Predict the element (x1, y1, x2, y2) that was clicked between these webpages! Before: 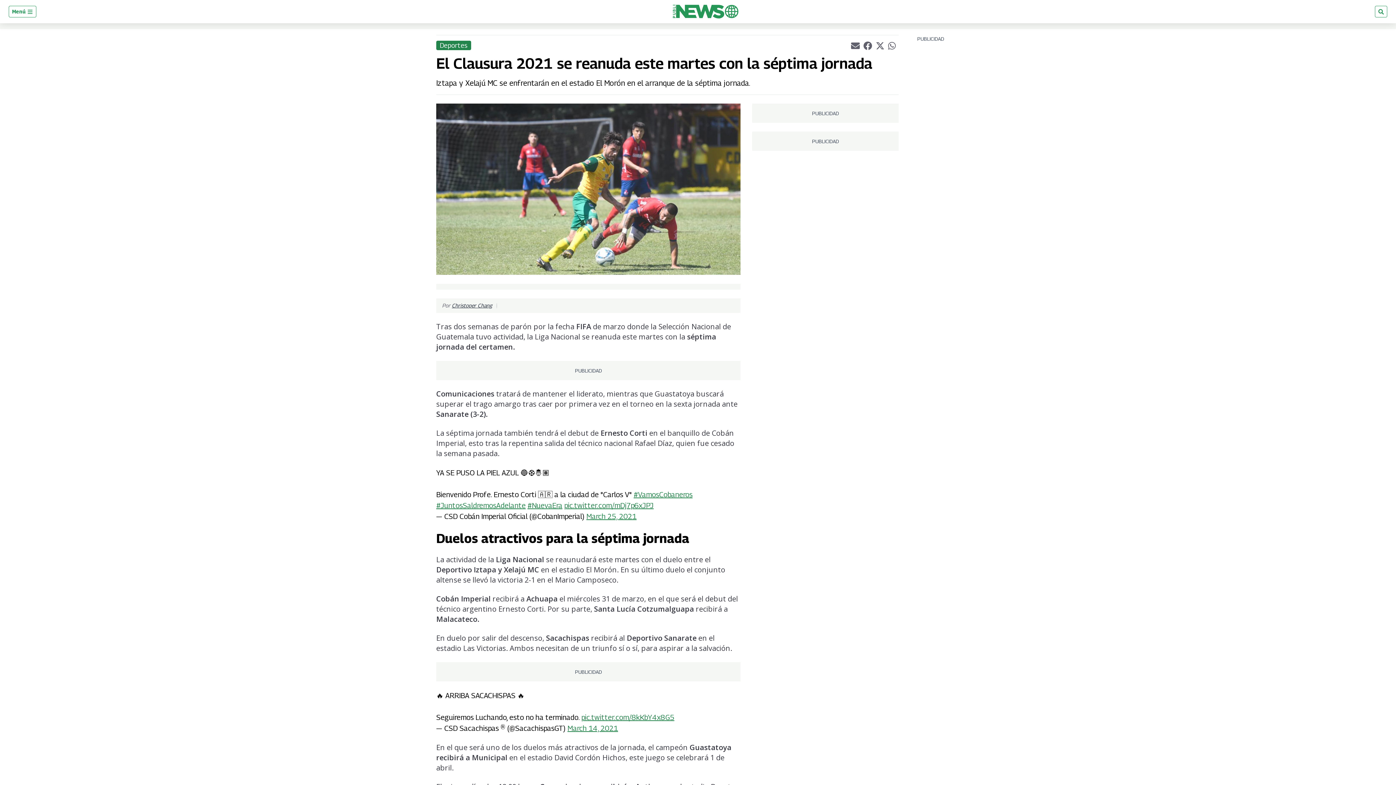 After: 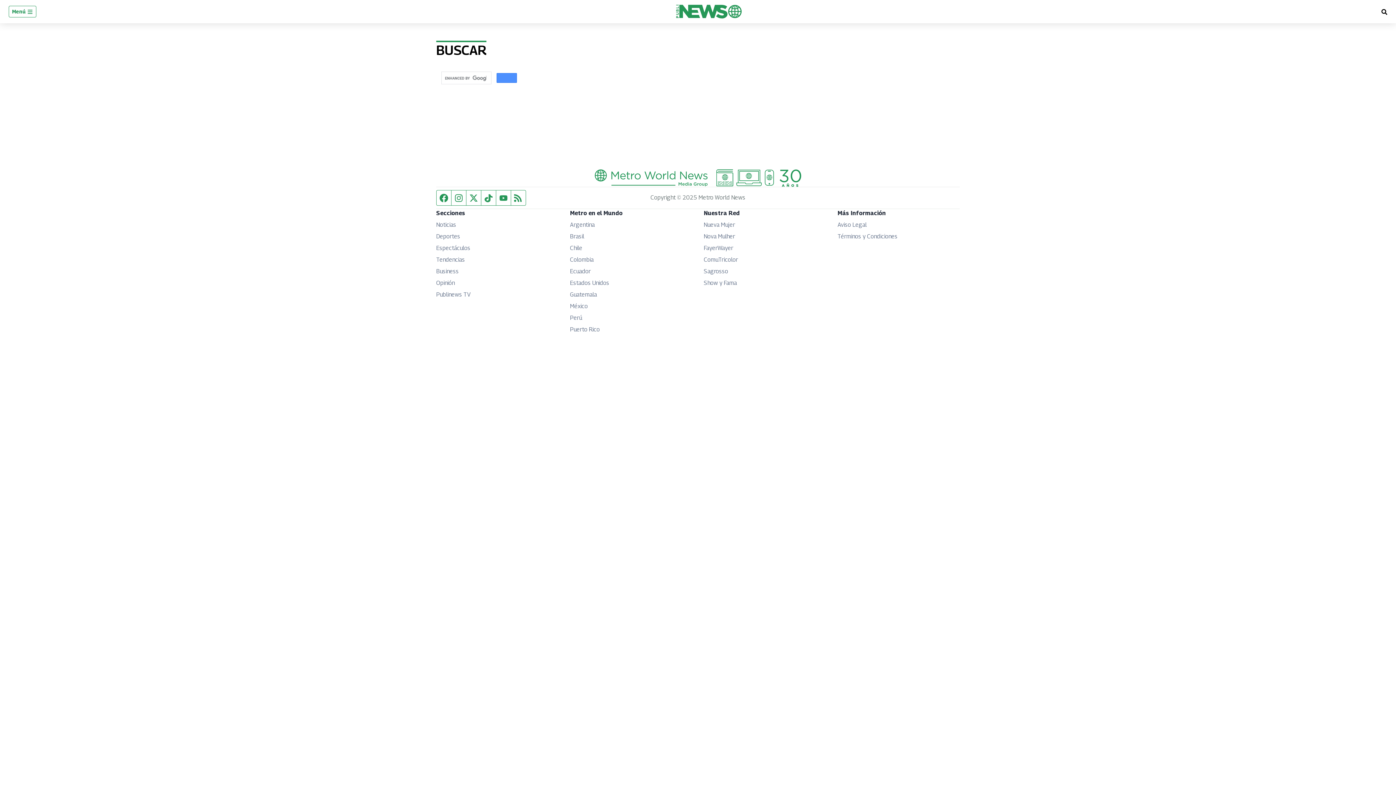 Action: bbox: (1375, 5, 1387, 17)